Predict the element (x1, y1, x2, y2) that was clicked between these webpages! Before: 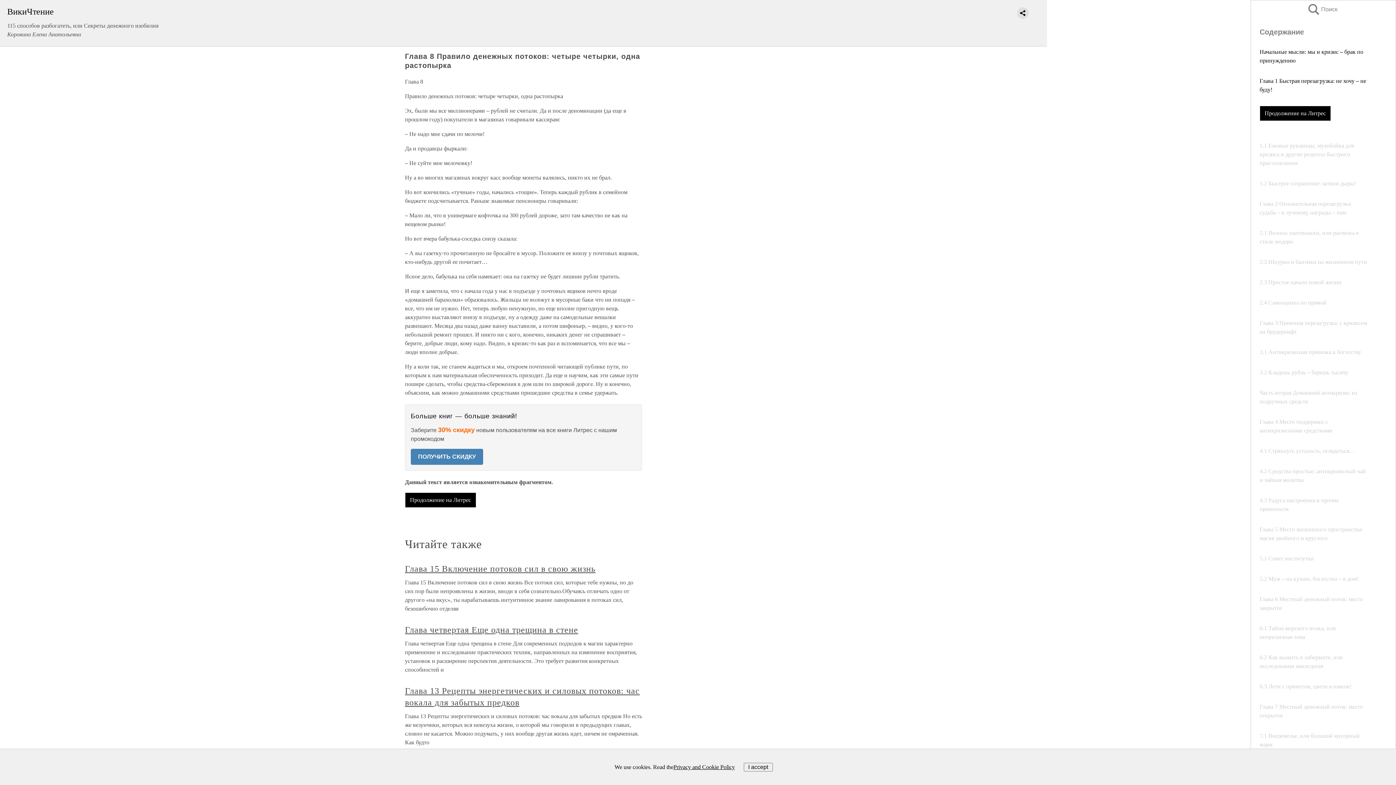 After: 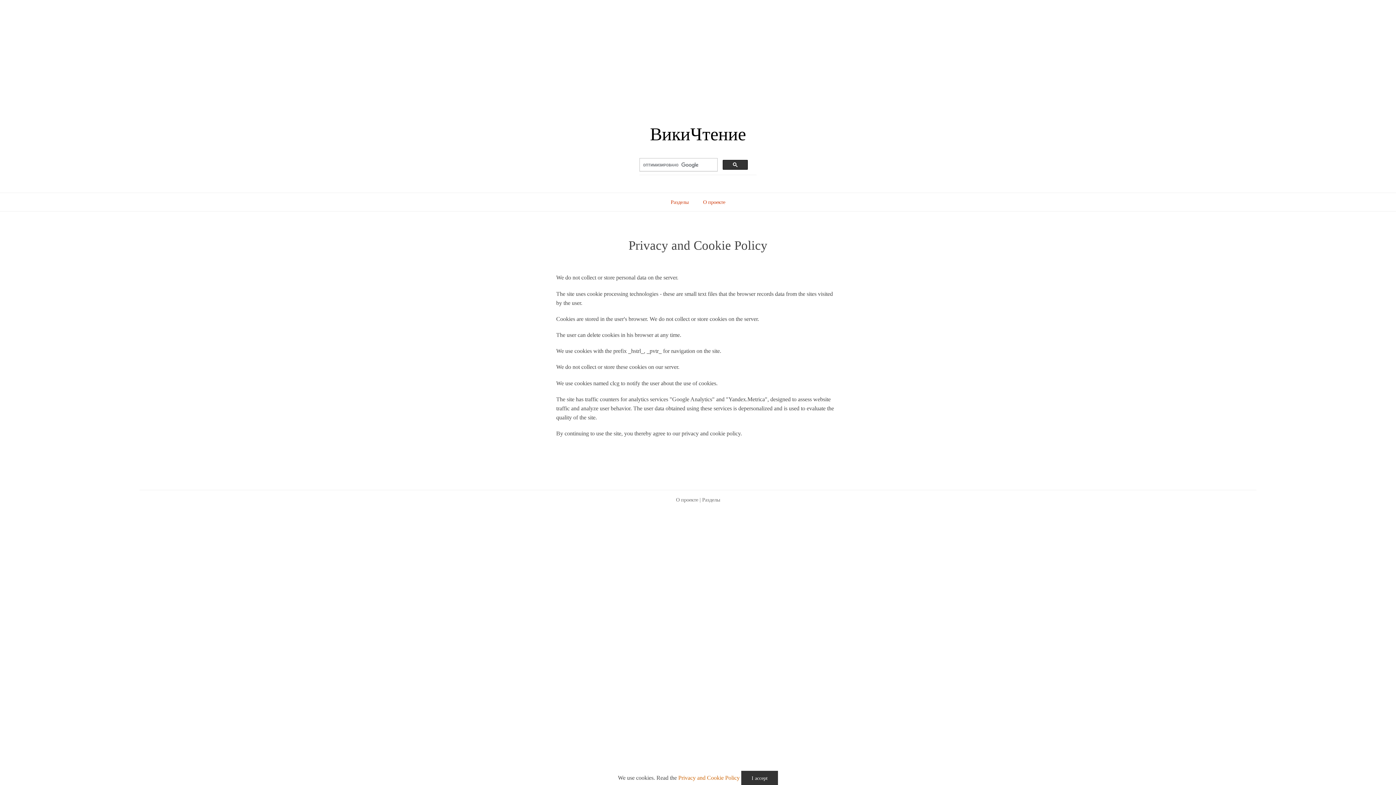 Action: bbox: (673, 763, 735, 771) label: Privacy and Cookie Policy